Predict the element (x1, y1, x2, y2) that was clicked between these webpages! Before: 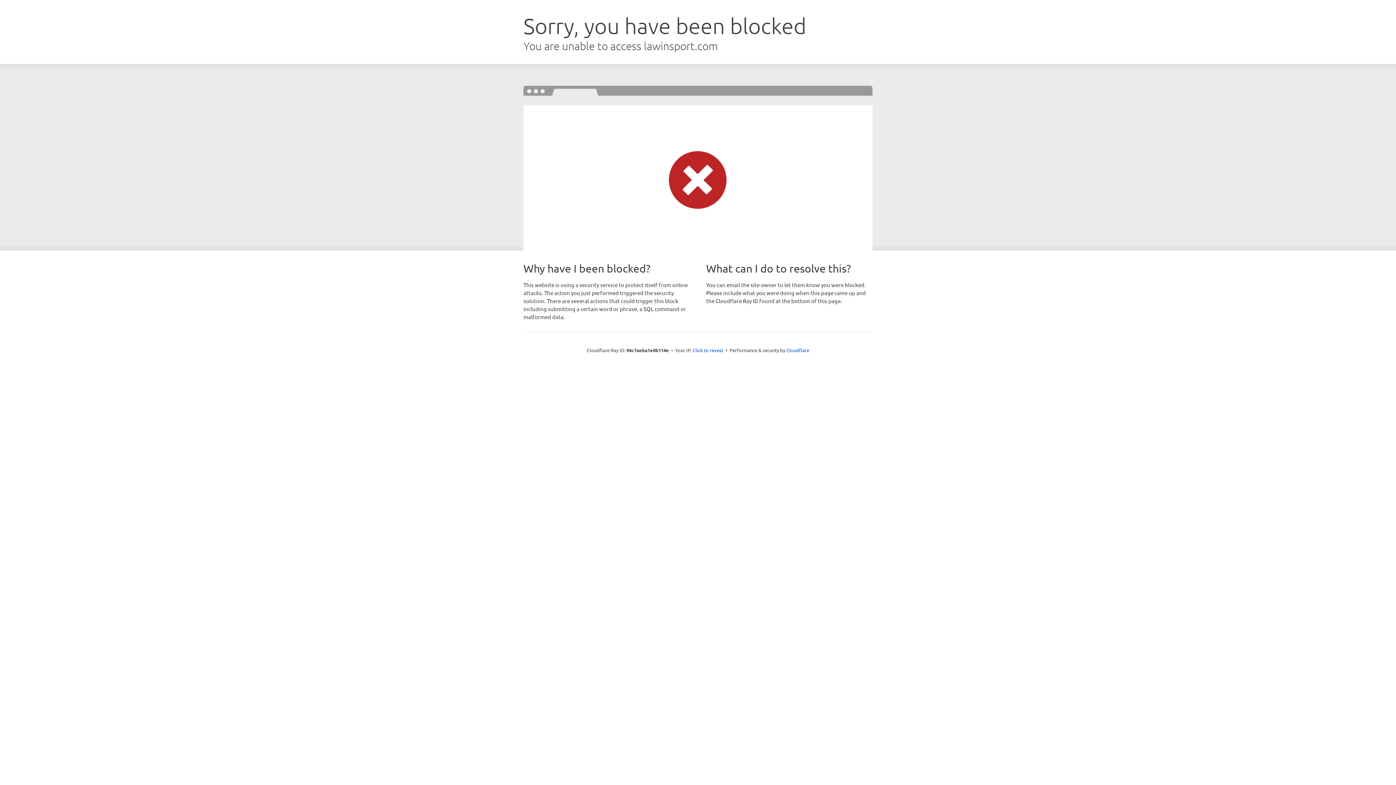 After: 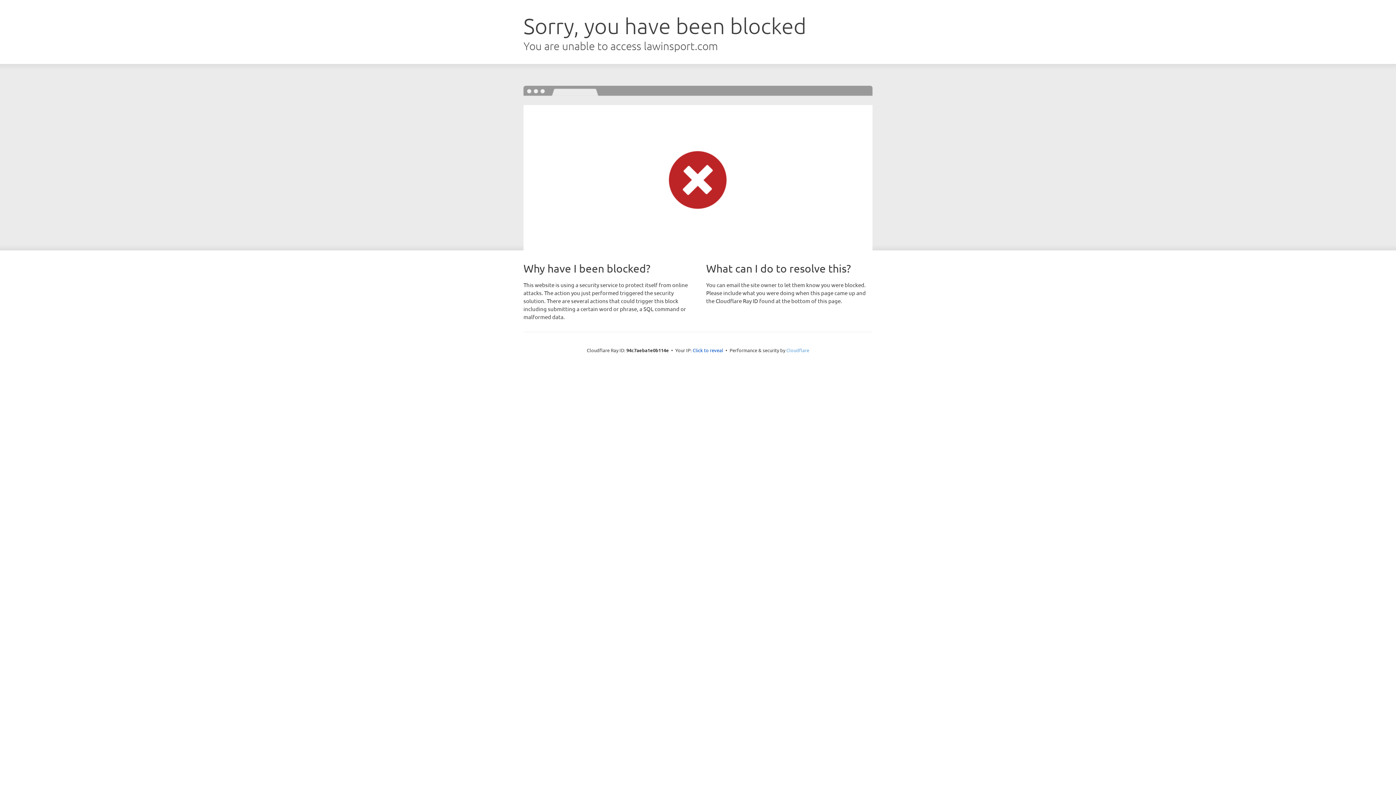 Action: label: Cloudflare bbox: (786, 347, 809, 353)